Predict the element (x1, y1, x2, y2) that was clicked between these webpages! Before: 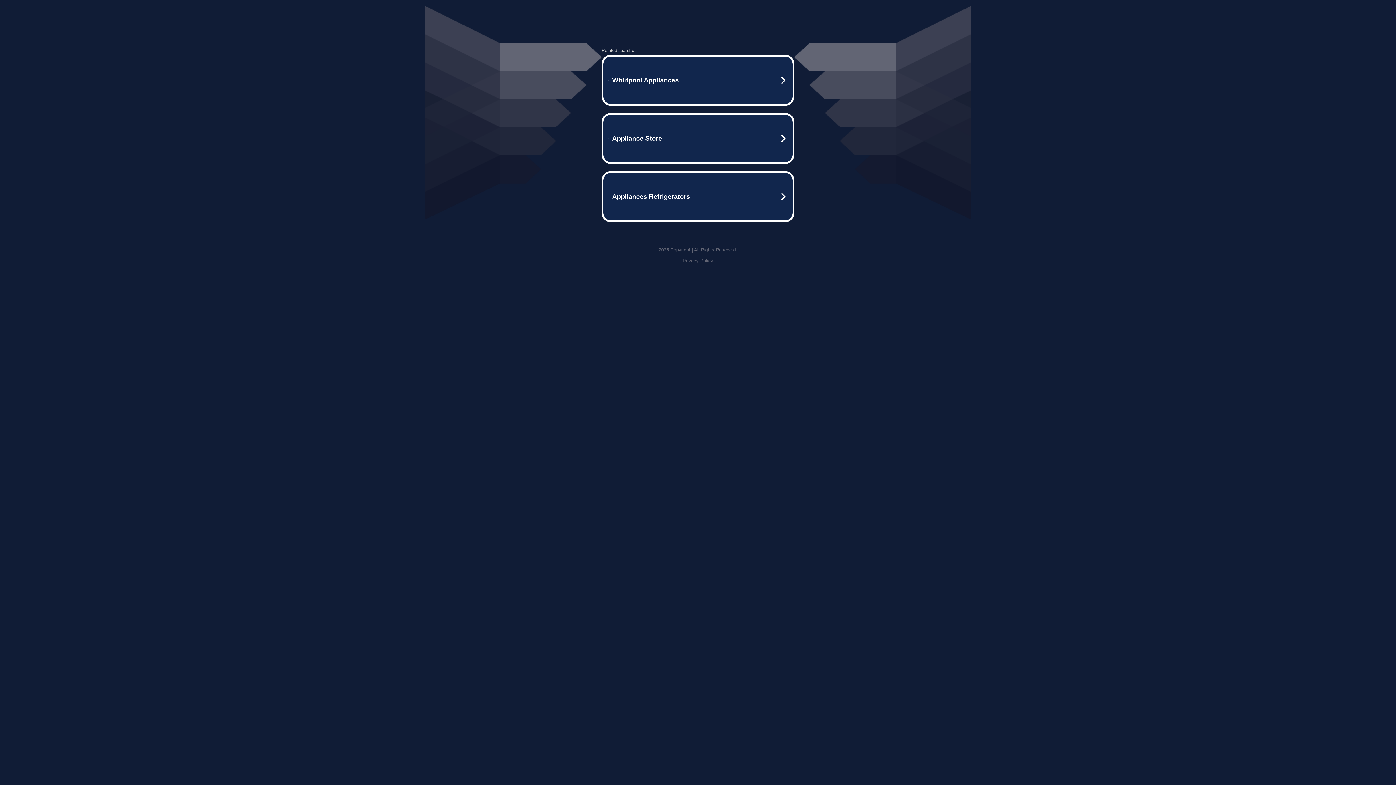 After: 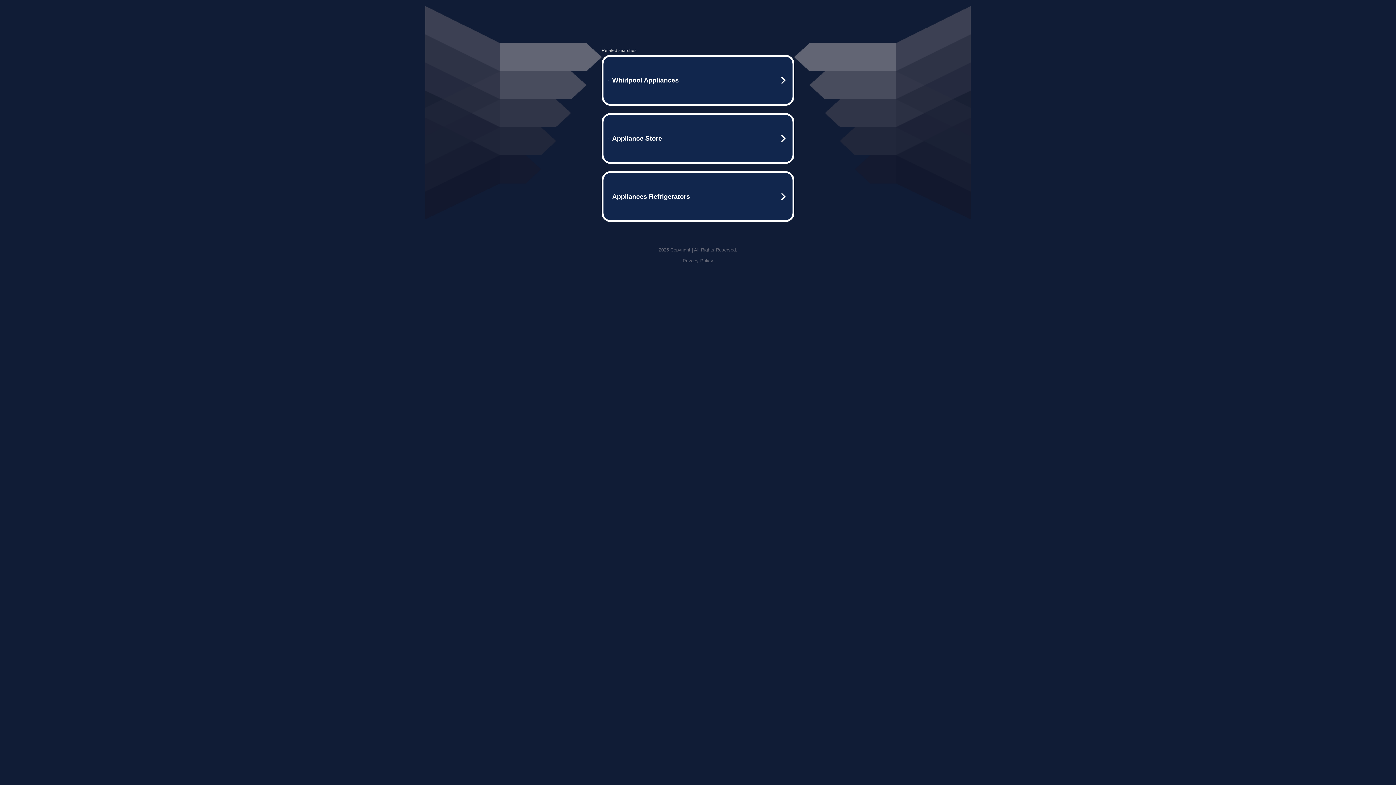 Action: bbox: (682, 258, 713, 263) label: Privacy Policy